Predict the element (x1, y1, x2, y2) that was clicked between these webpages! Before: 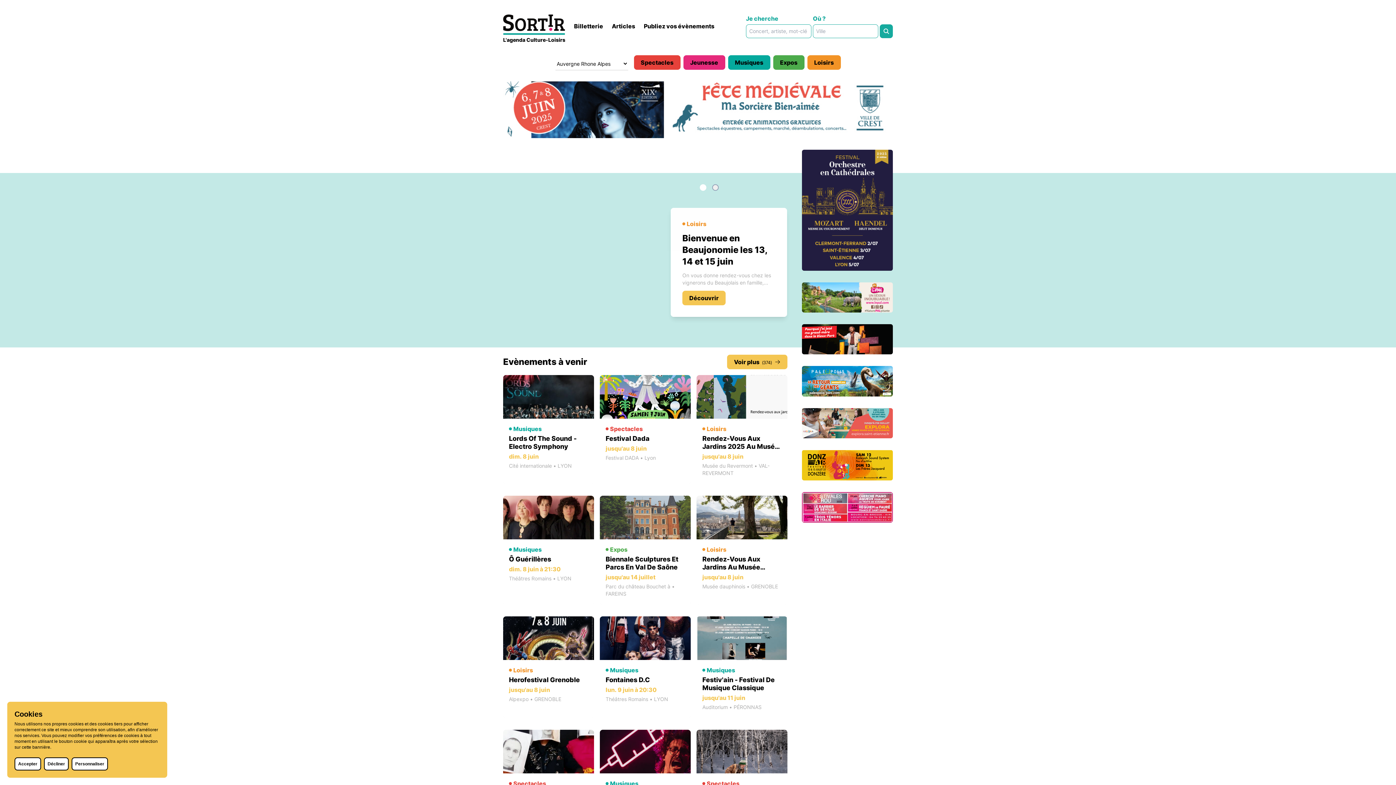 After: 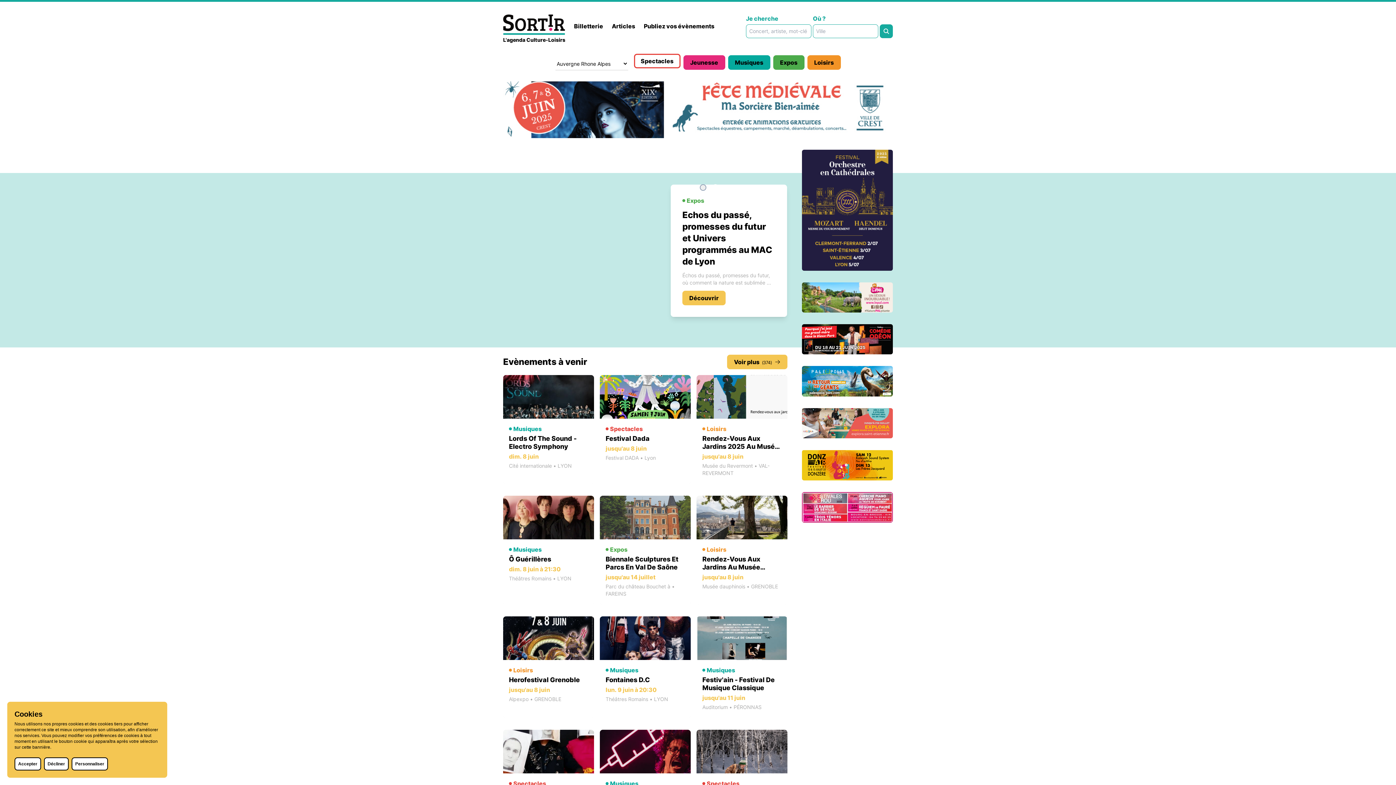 Action: bbox: (634, 55, 680, 69) label: Spectacles